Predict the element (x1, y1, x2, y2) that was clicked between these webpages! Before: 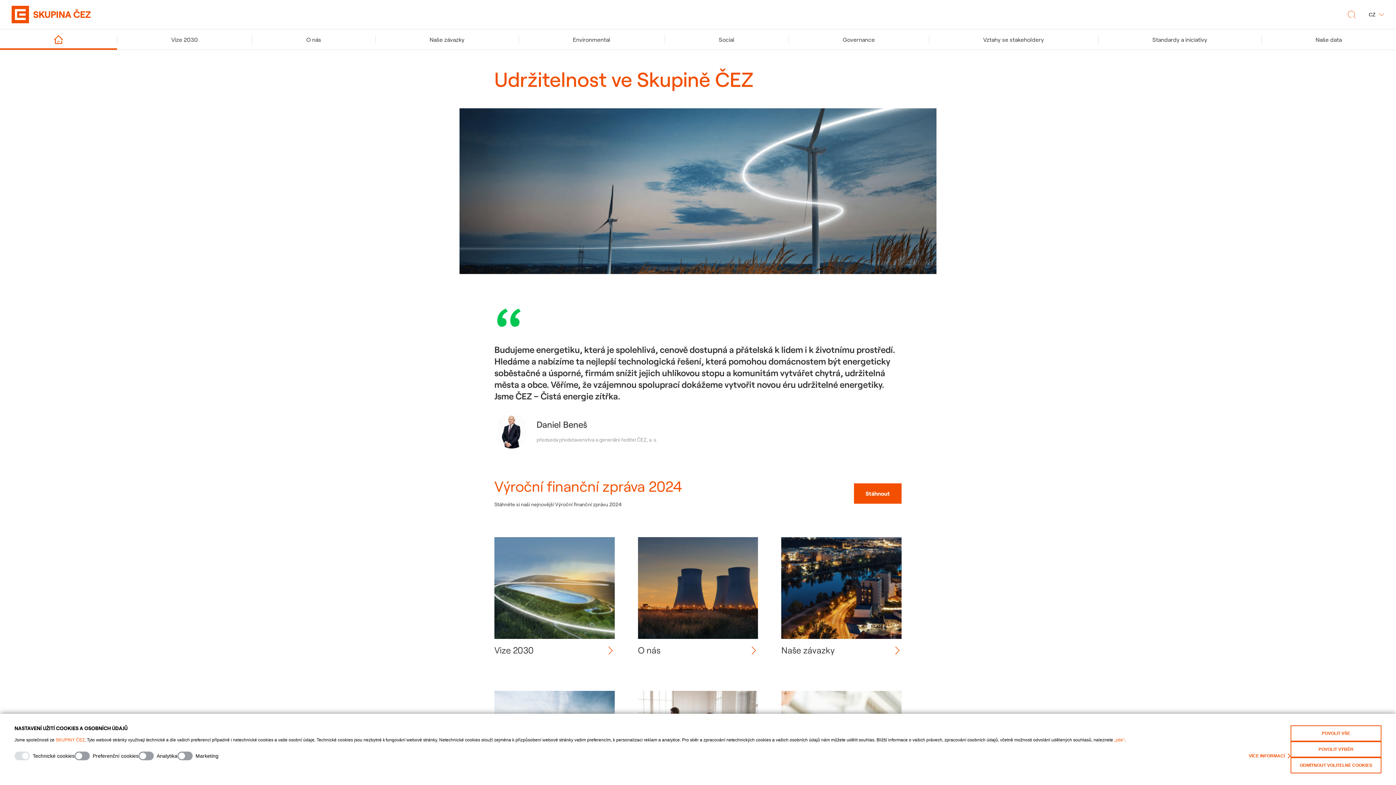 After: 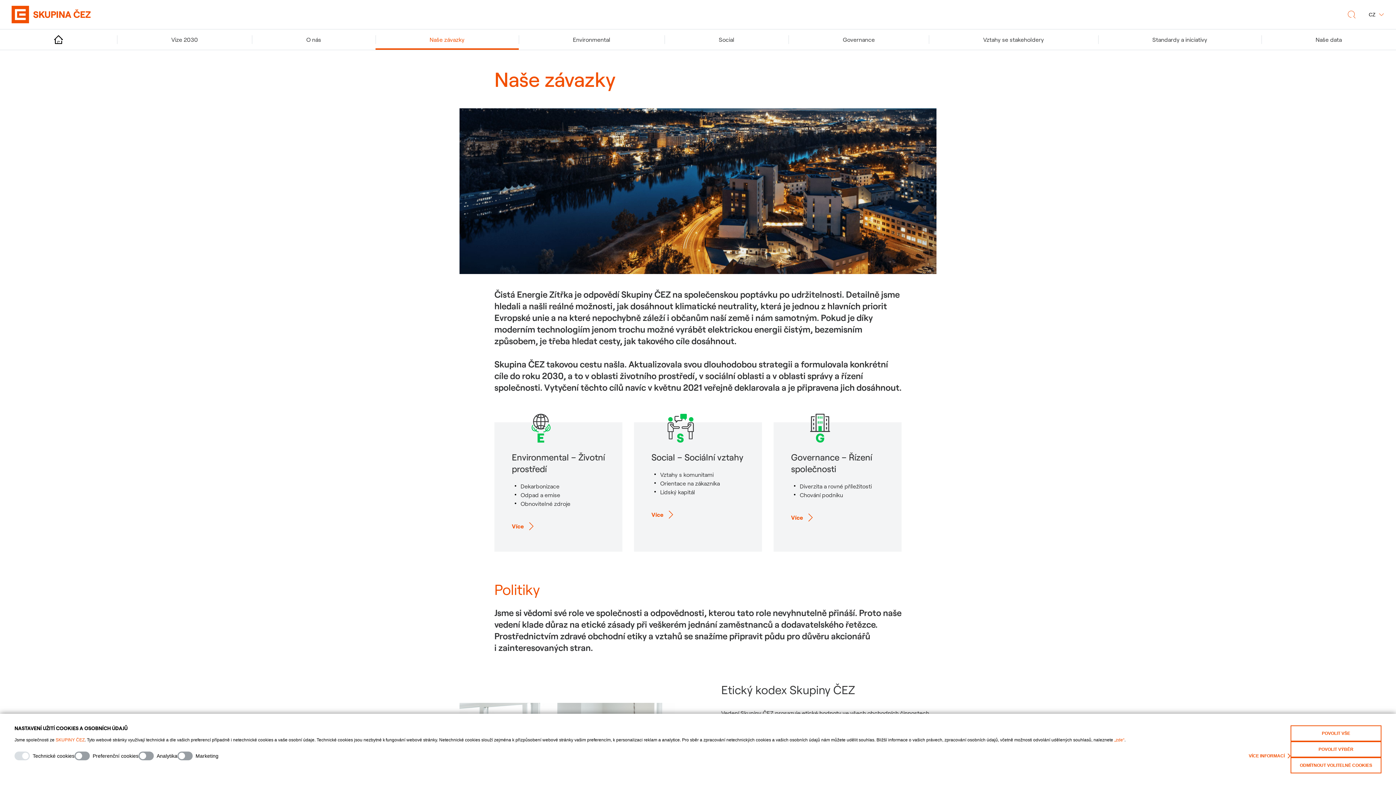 Action: label: Naše závazky bbox: (781, 537, 901, 656)